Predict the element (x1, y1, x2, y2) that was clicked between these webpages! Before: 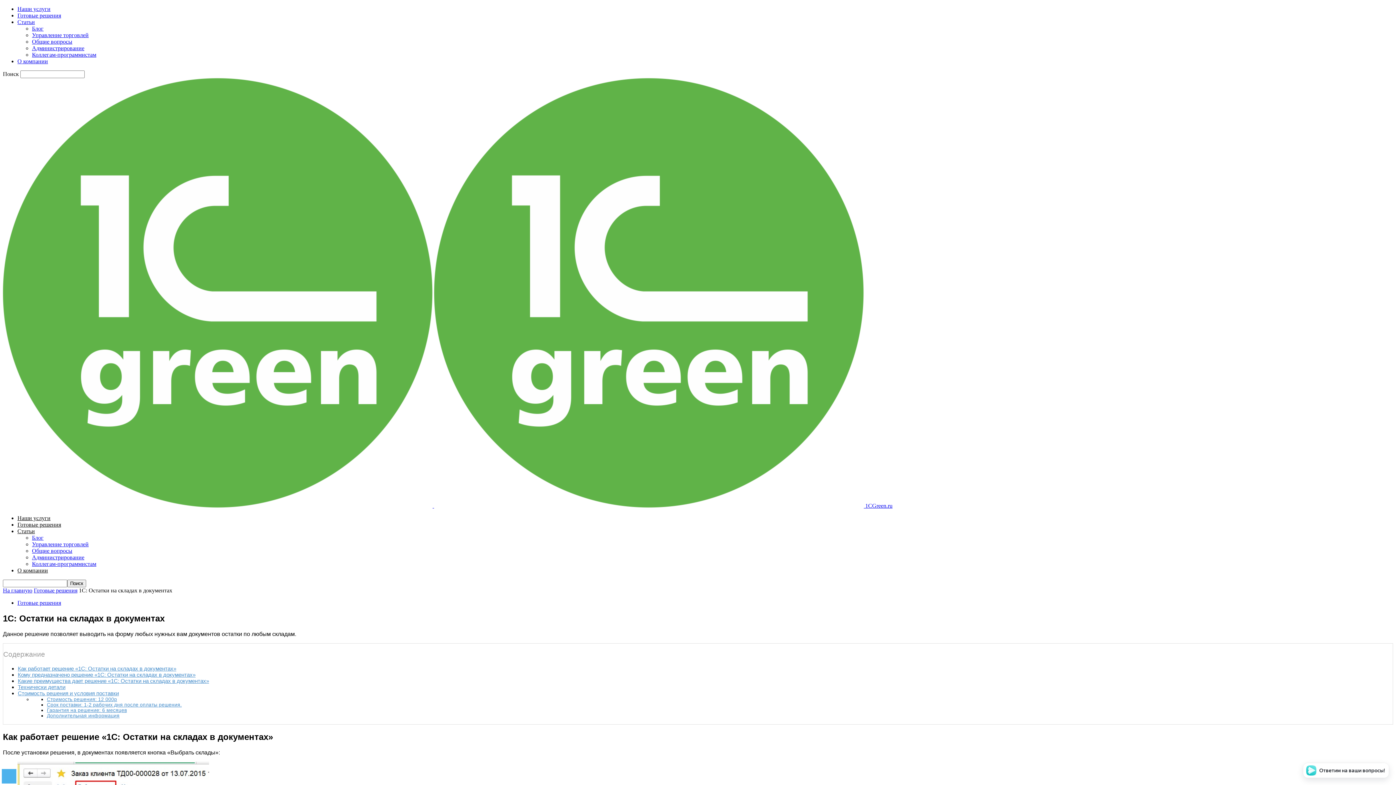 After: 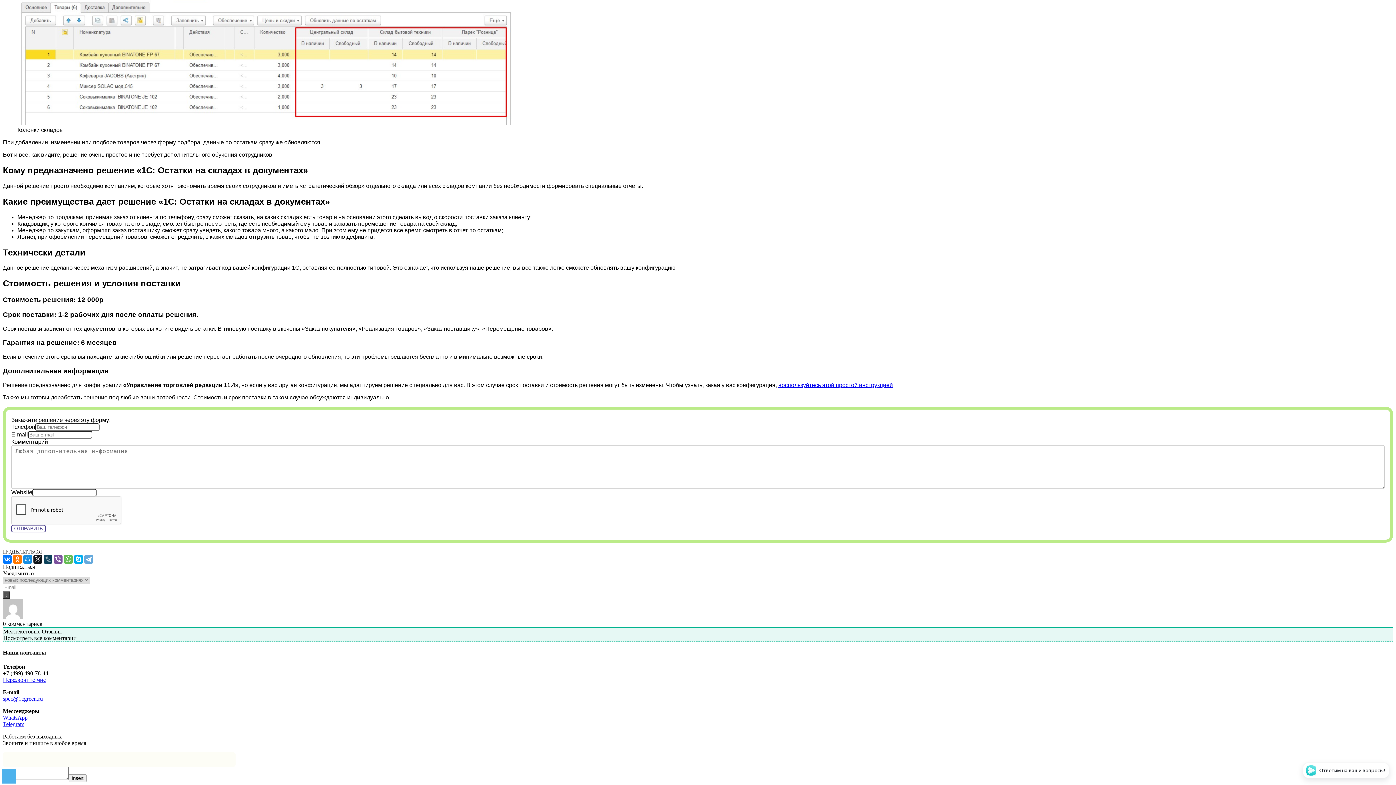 Action: label: Кому предназначено решение «1С: Остатки на складах в документах» bbox: (17, 672, 195, 678)